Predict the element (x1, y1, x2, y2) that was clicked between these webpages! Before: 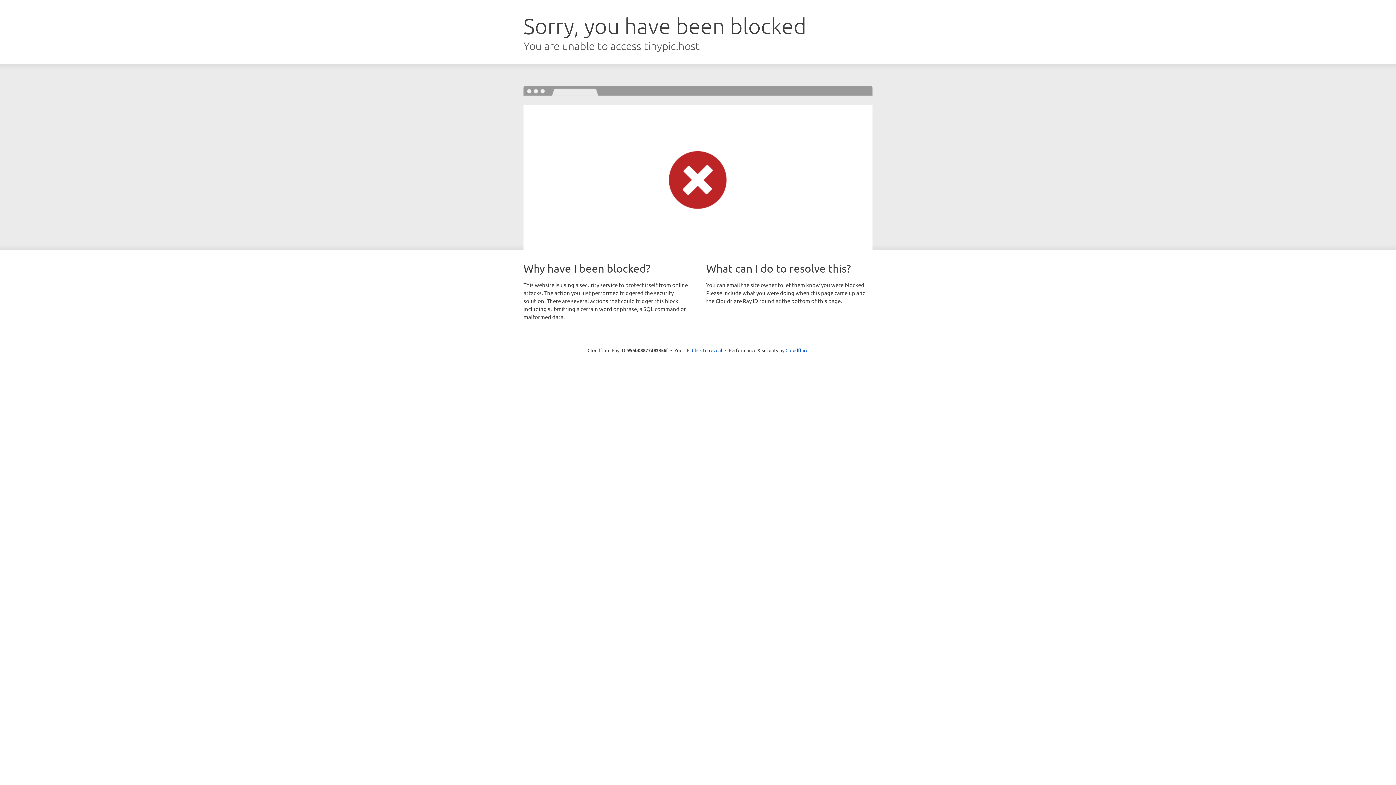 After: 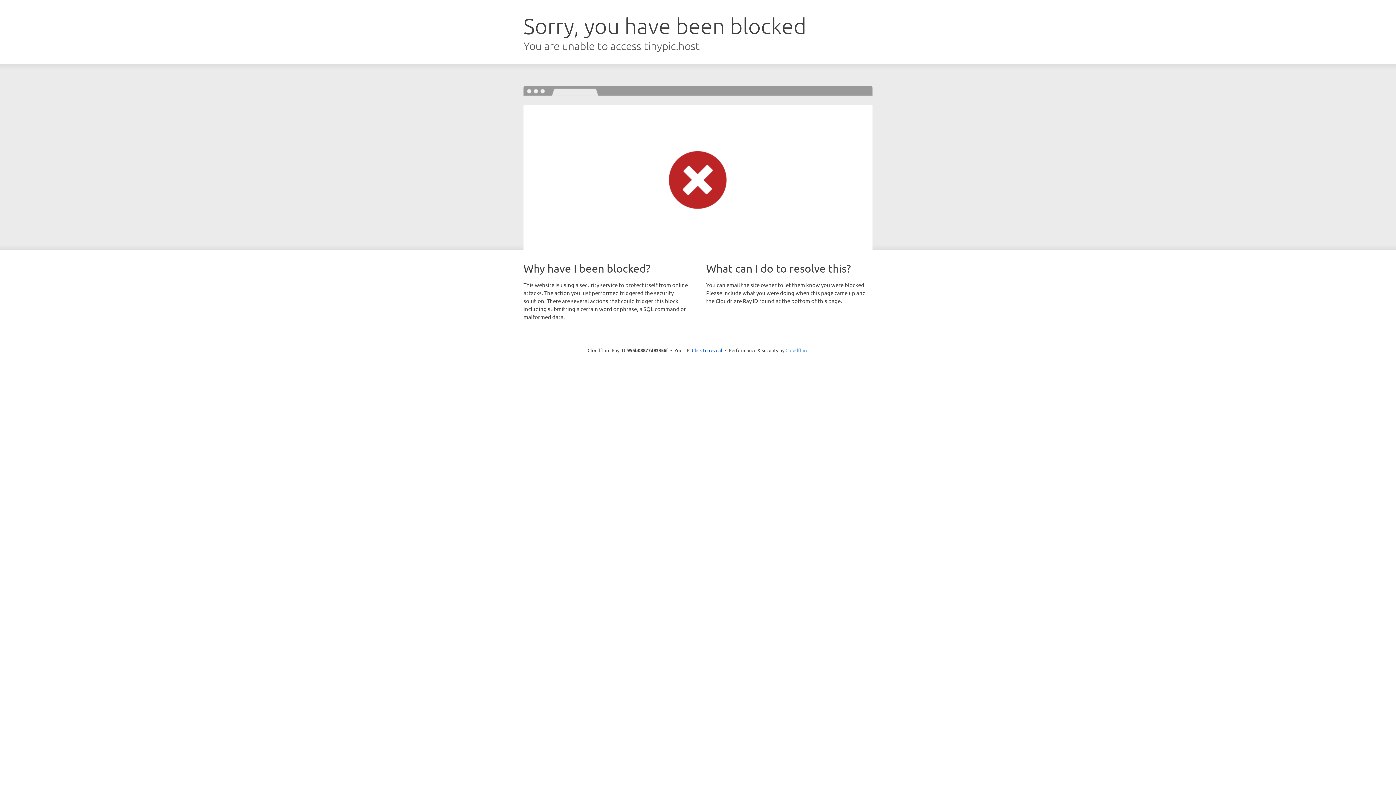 Action: bbox: (785, 347, 808, 353) label: Cloudflare